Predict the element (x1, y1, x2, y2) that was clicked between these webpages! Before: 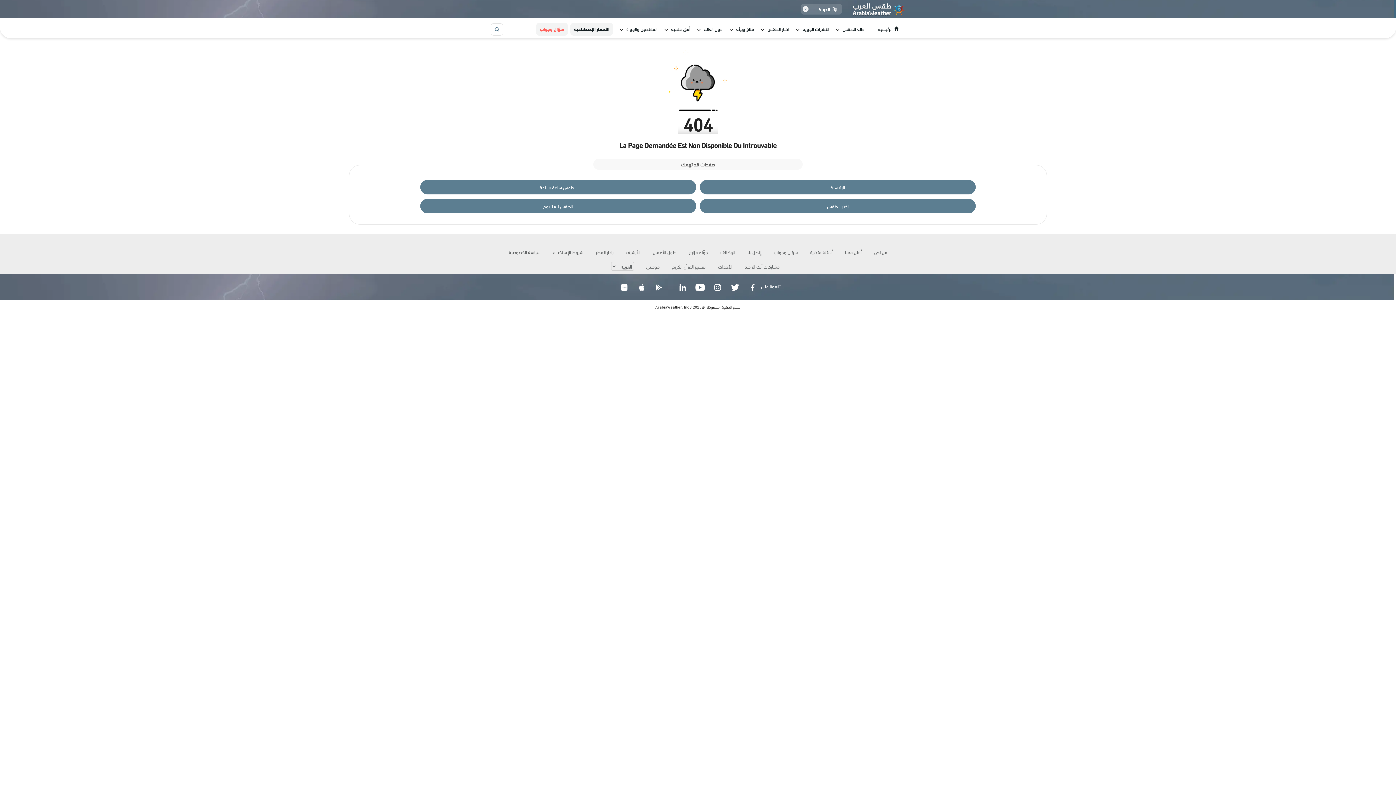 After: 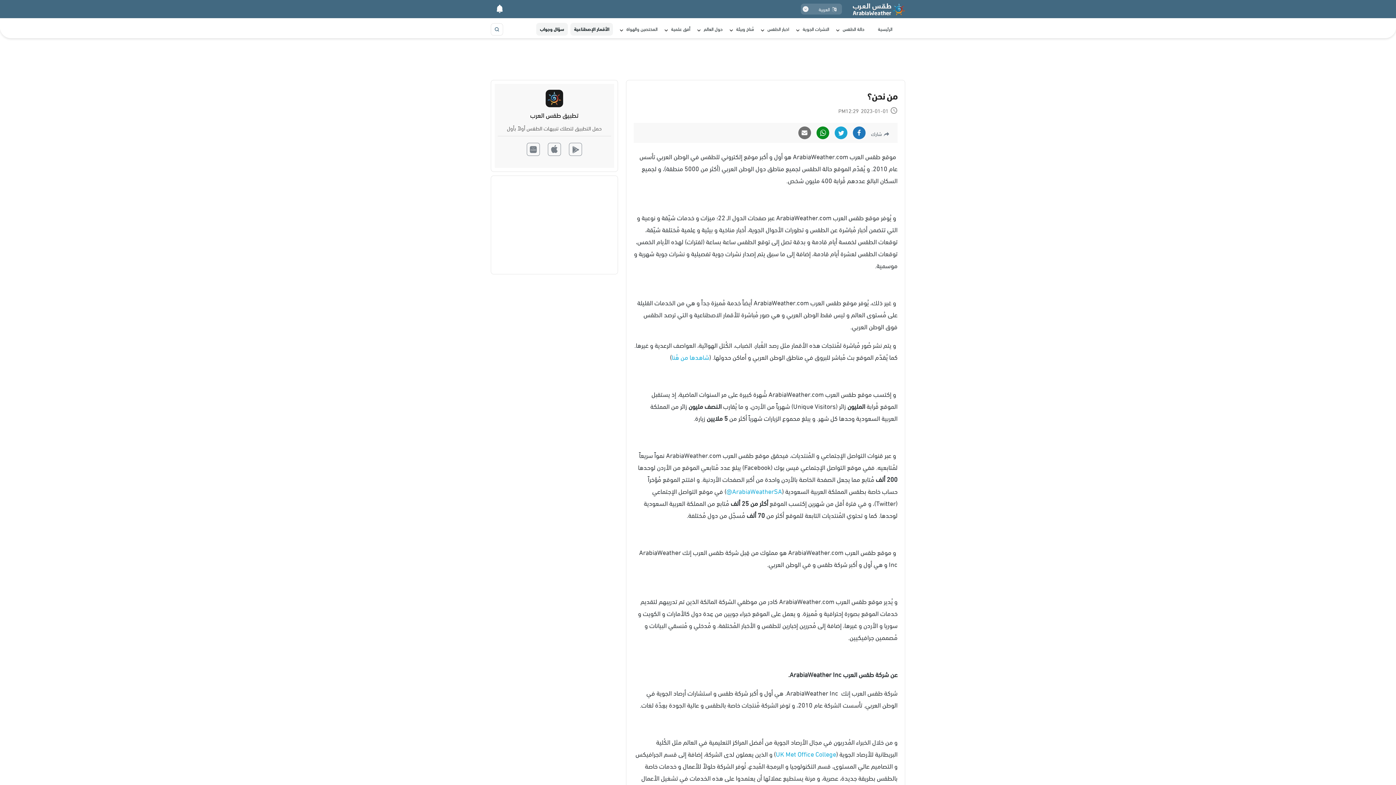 Action: bbox: (868, 244, 892, 259) label: من نحن